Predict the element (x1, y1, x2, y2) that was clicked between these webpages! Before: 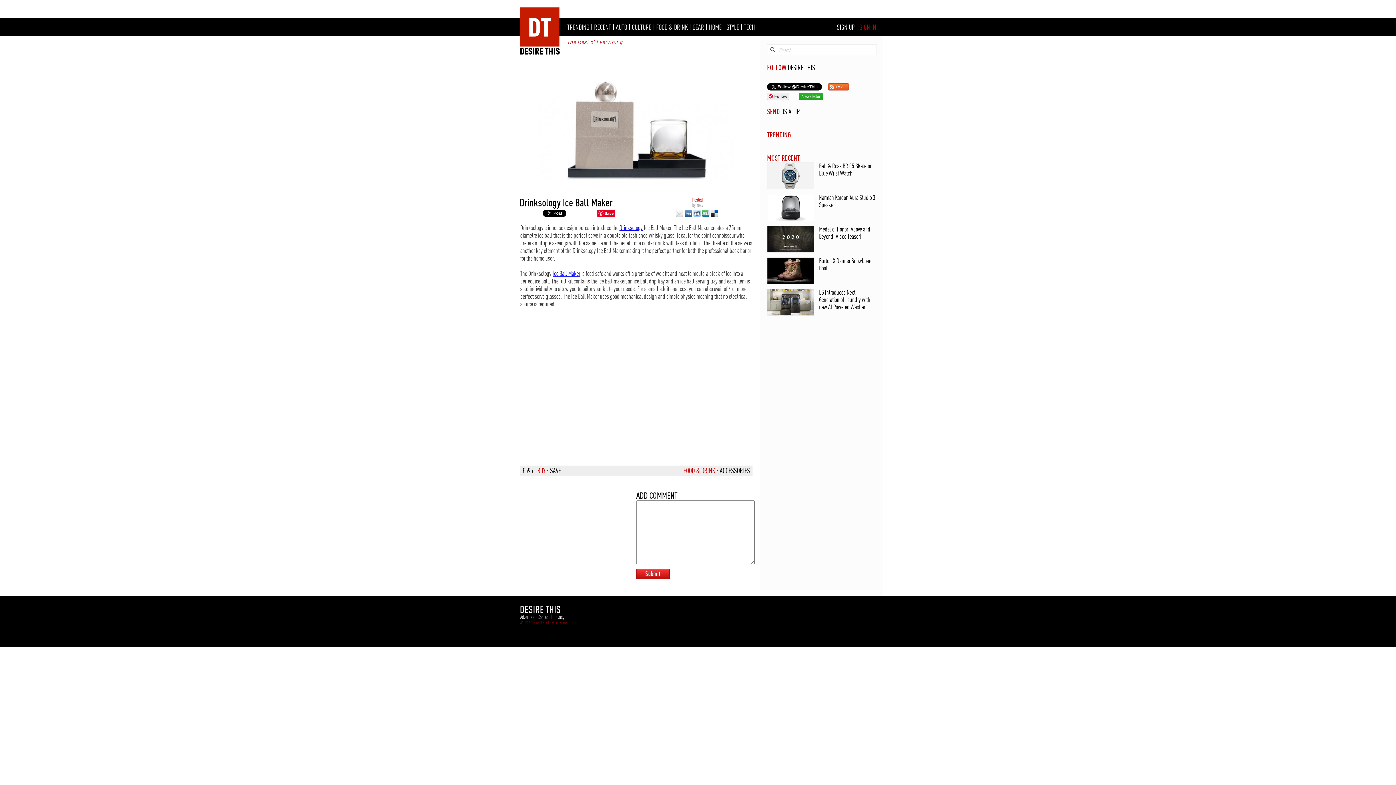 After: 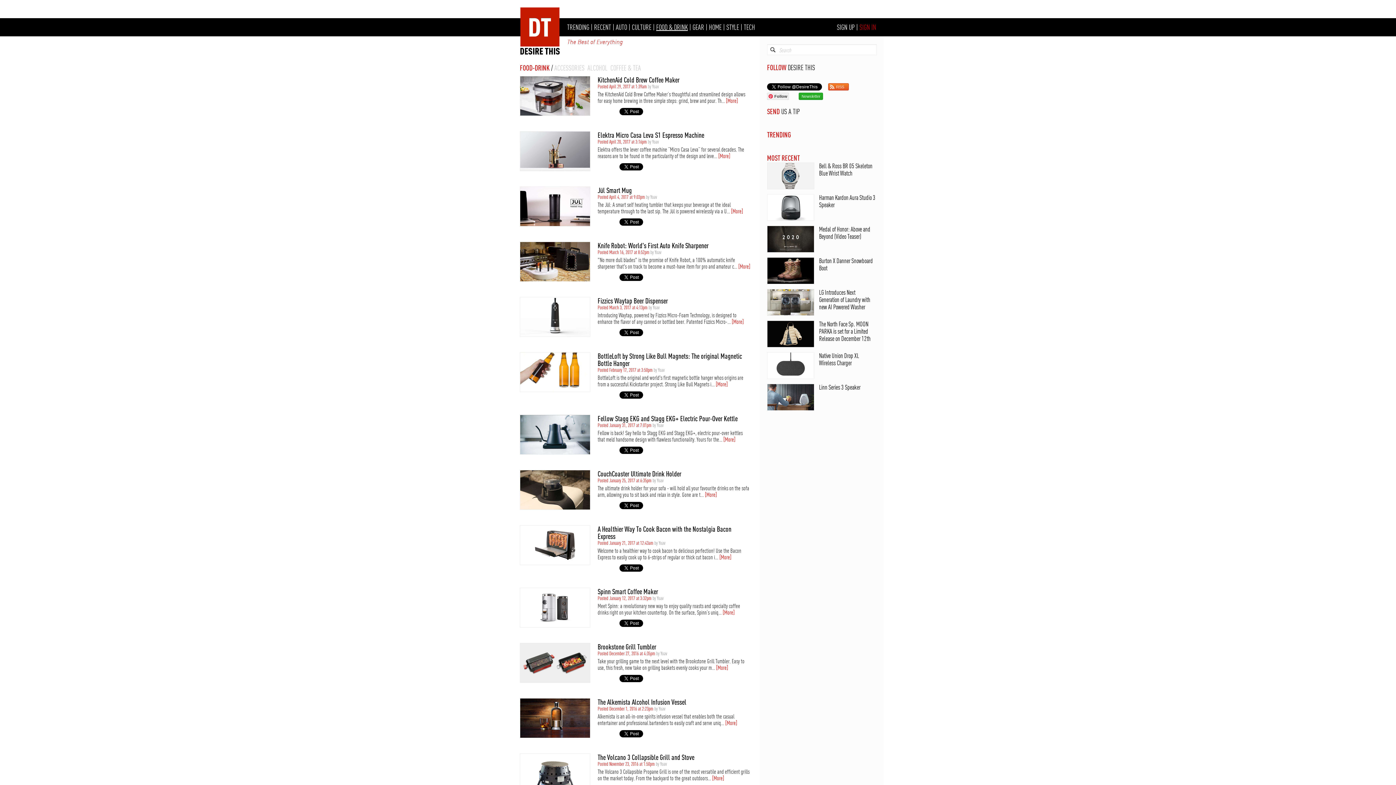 Action: bbox: (656, 22, 688, 31) label: FOOD & DRINK